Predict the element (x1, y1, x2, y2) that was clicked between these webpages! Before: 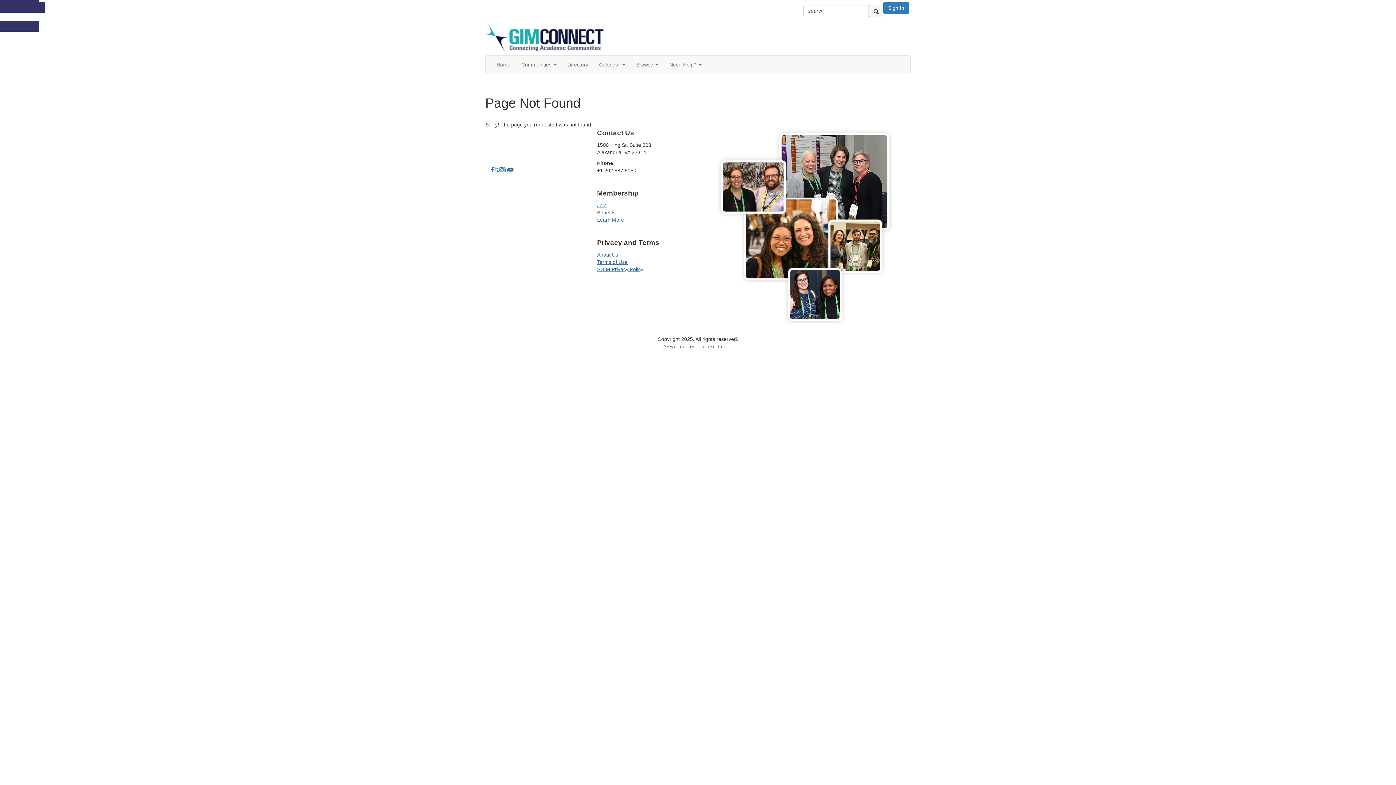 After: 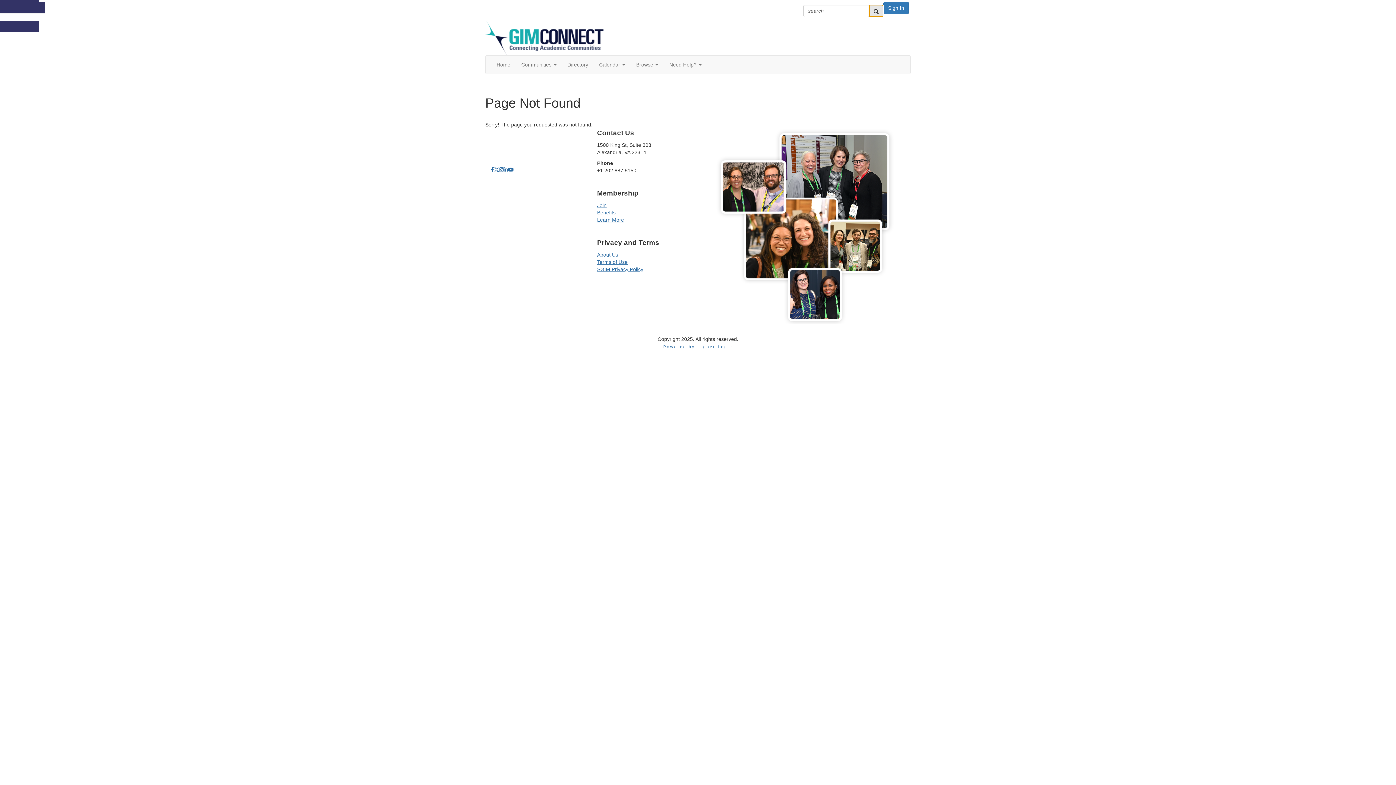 Action: label: search bbox: (869, 4, 883, 17)